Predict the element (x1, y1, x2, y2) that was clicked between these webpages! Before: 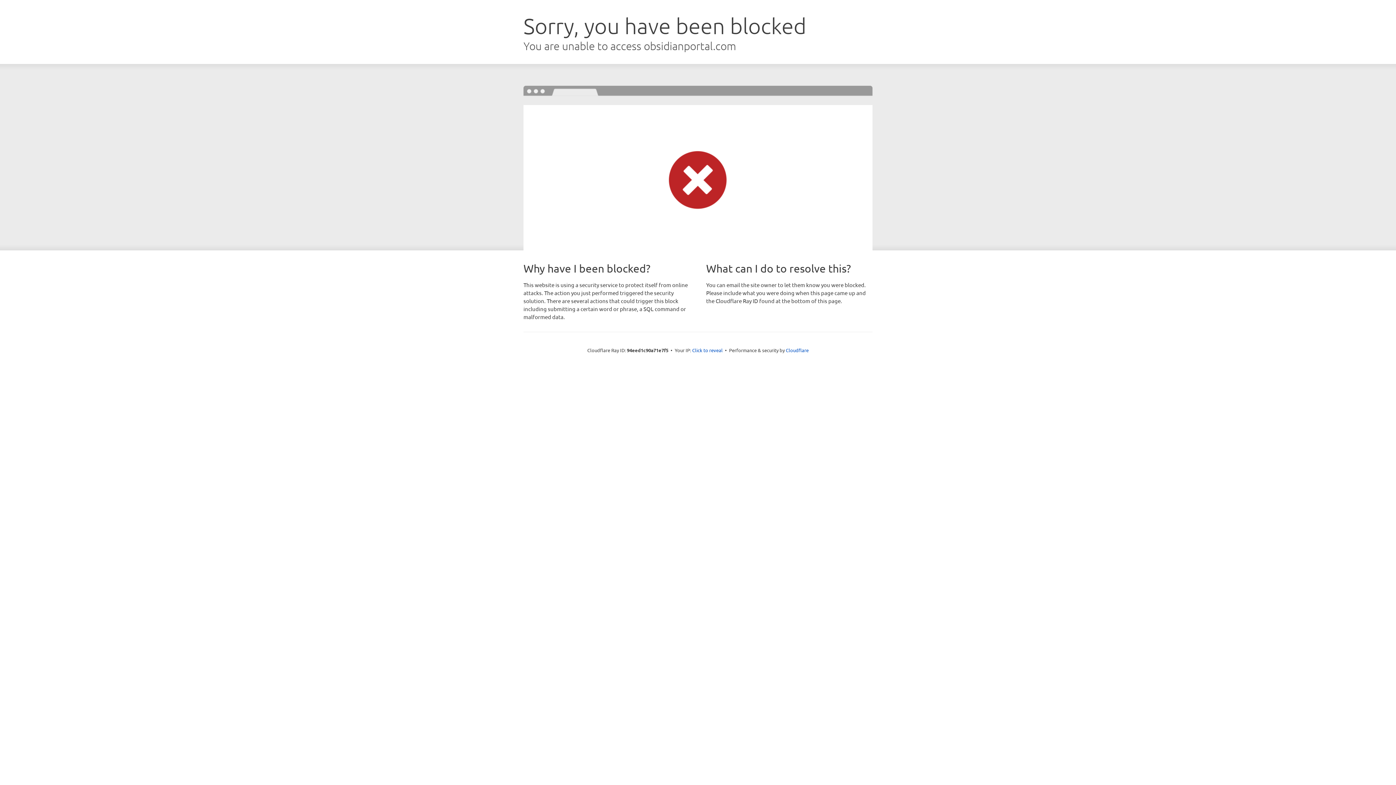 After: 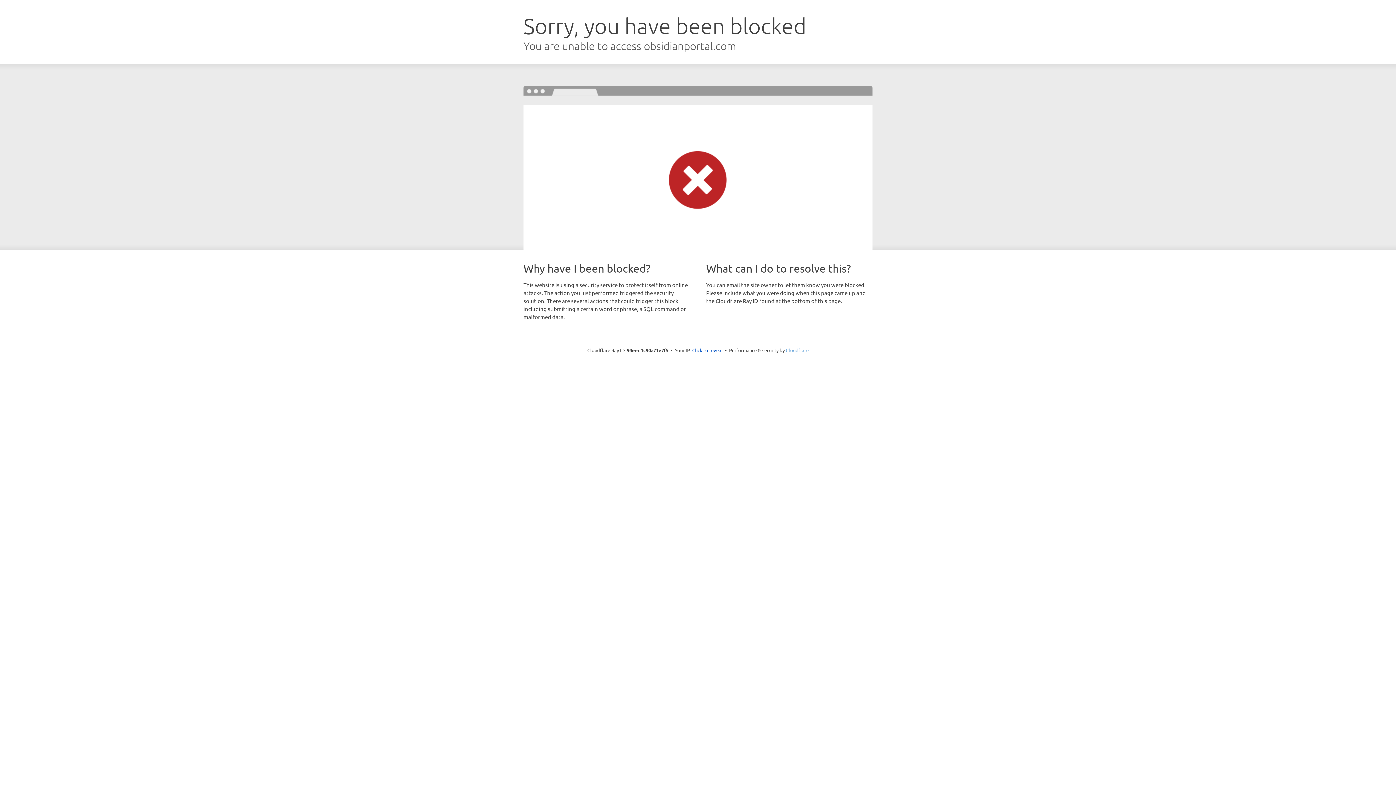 Action: bbox: (786, 347, 808, 353) label: Cloudflare